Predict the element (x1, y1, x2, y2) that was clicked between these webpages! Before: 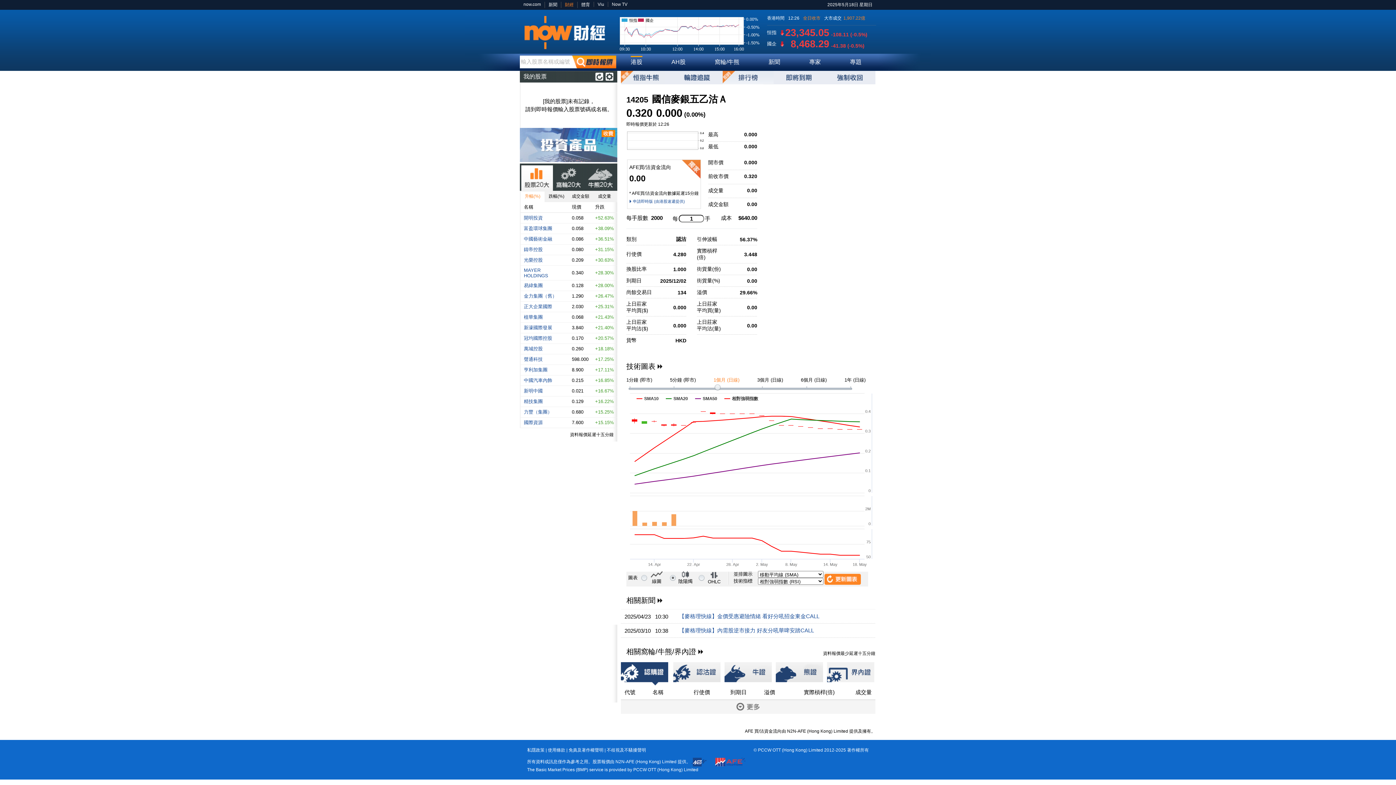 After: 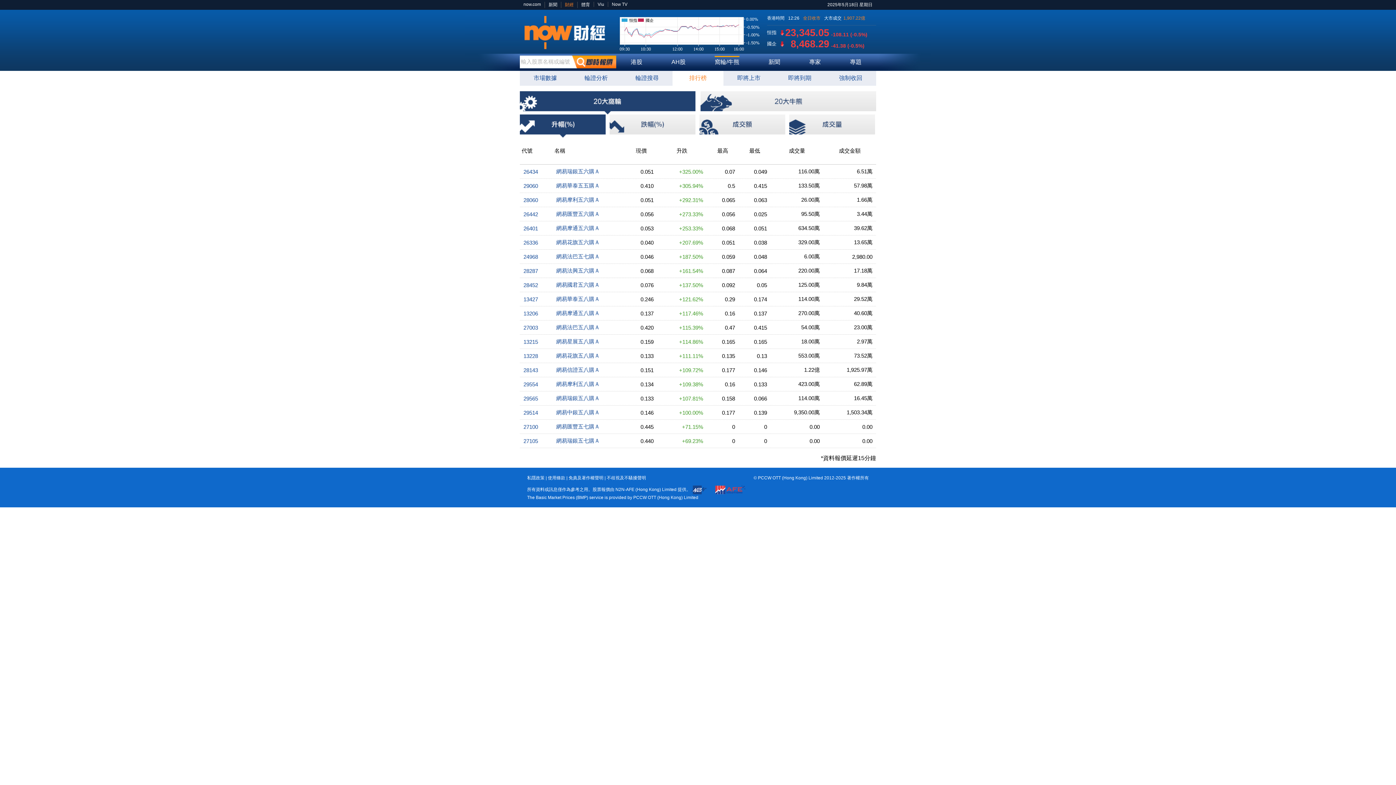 Action: bbox: (722, 70, 773, 84)